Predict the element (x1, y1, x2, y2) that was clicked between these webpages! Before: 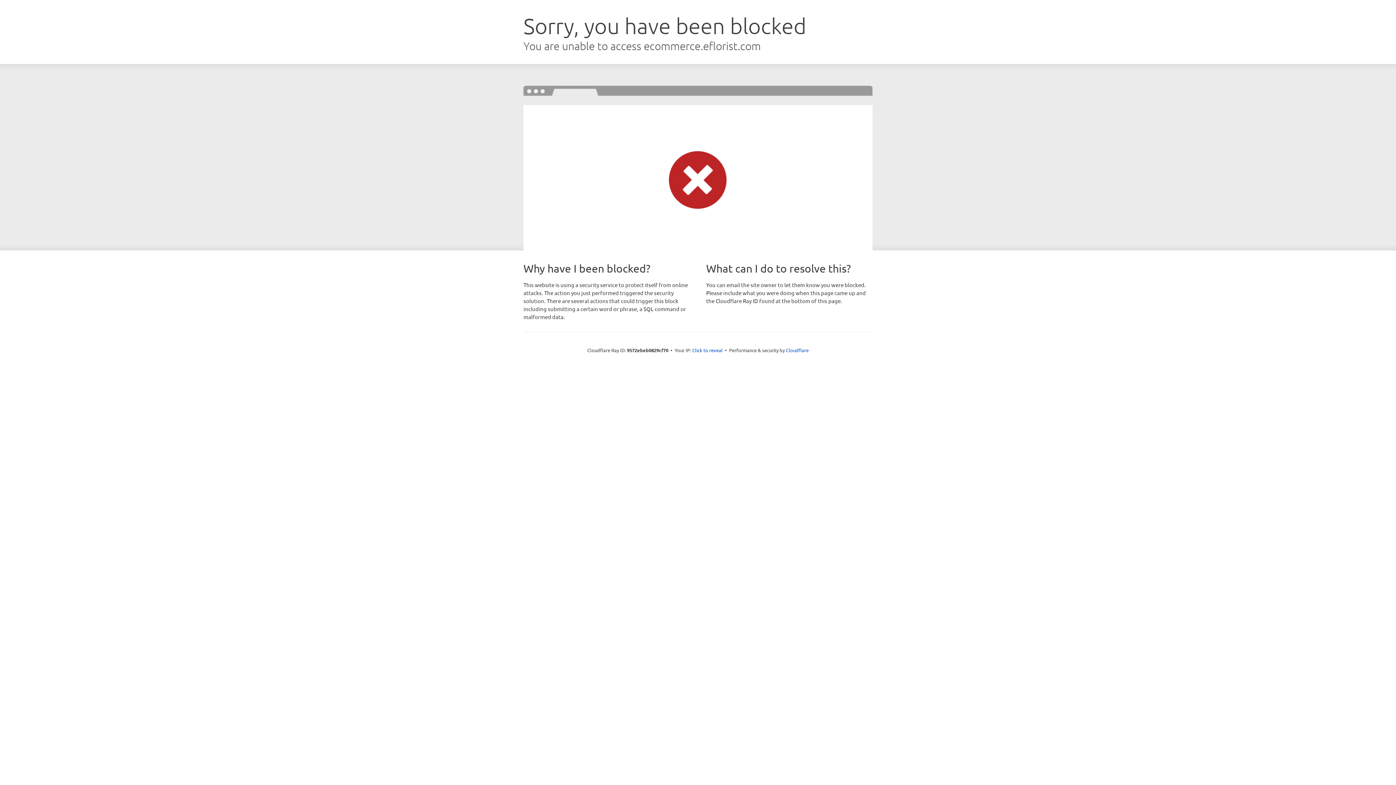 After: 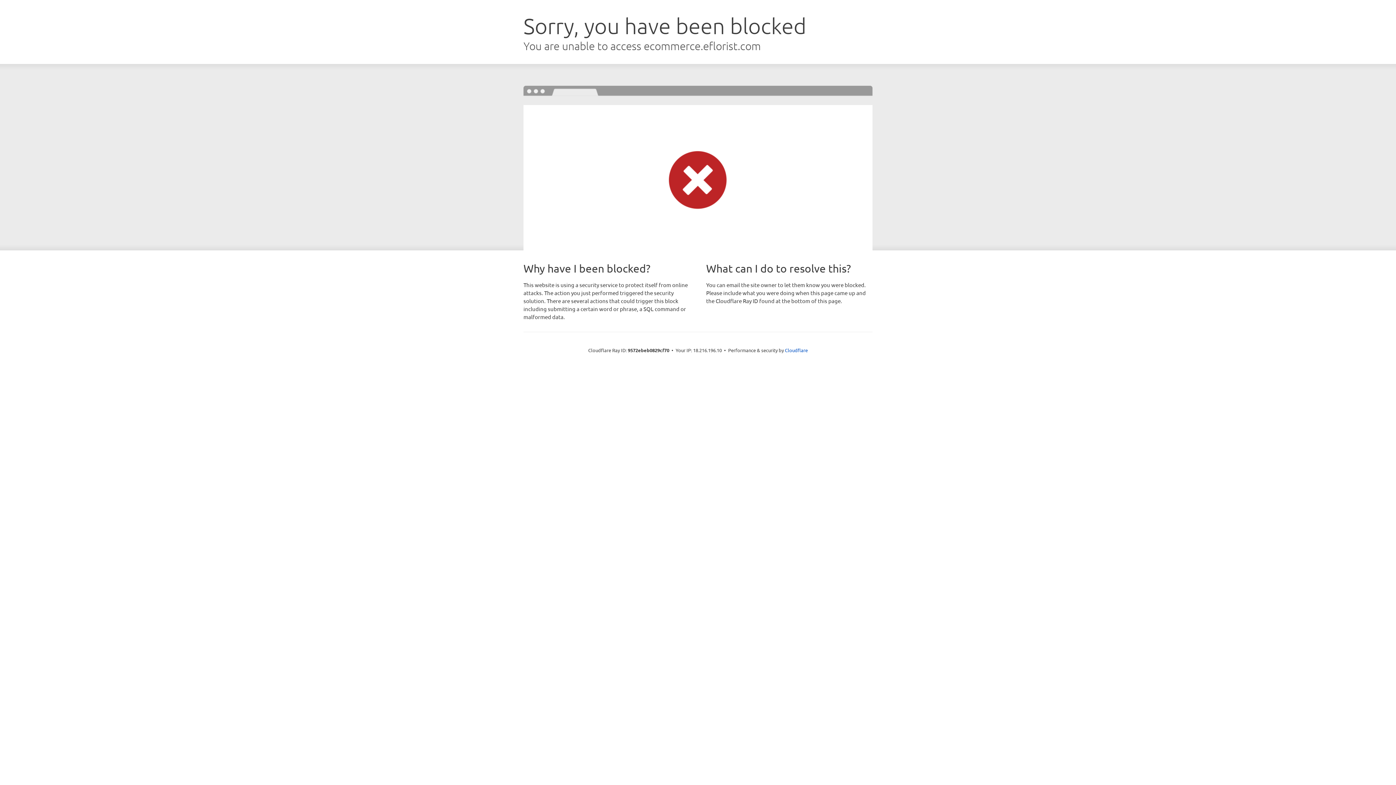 Action: label: Click to reveal bbox: (692, 346, 722, 353)